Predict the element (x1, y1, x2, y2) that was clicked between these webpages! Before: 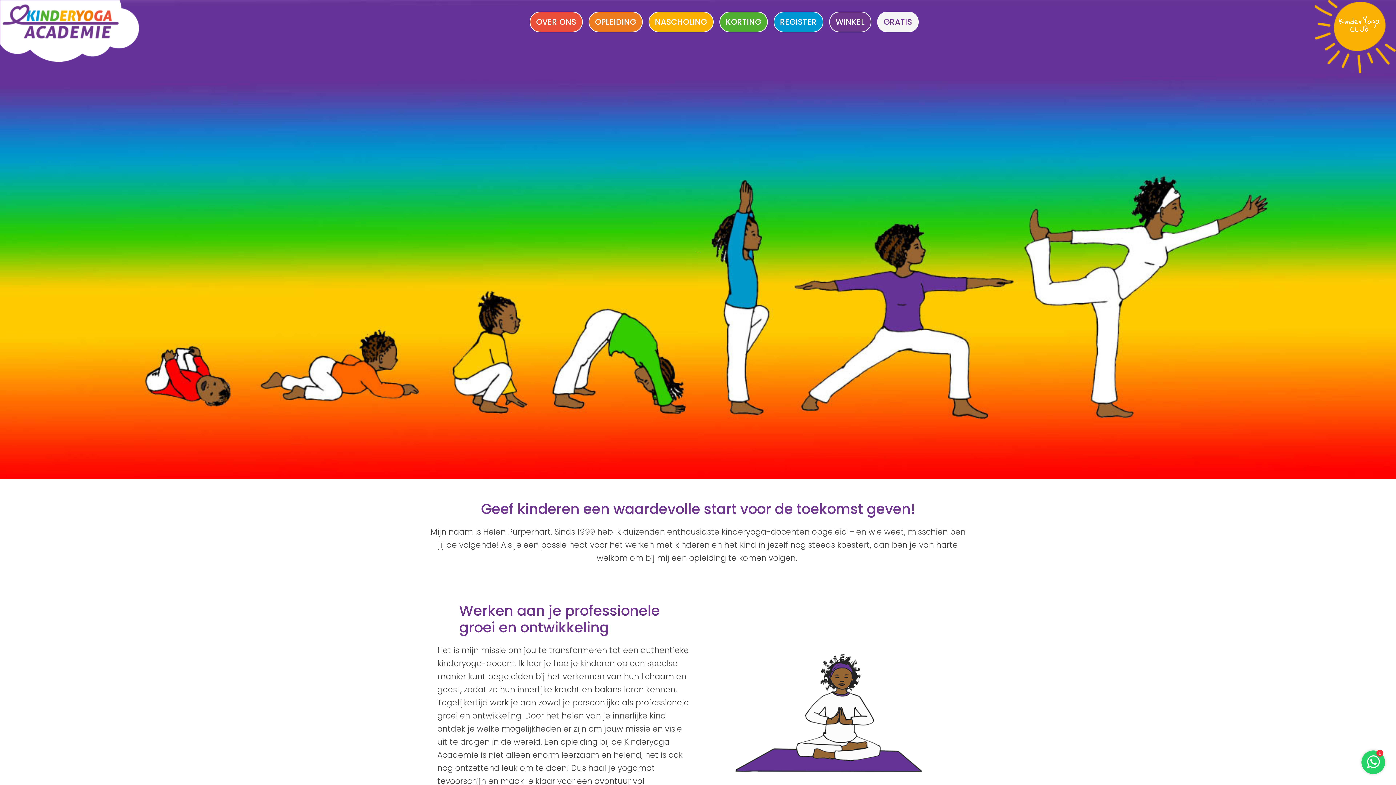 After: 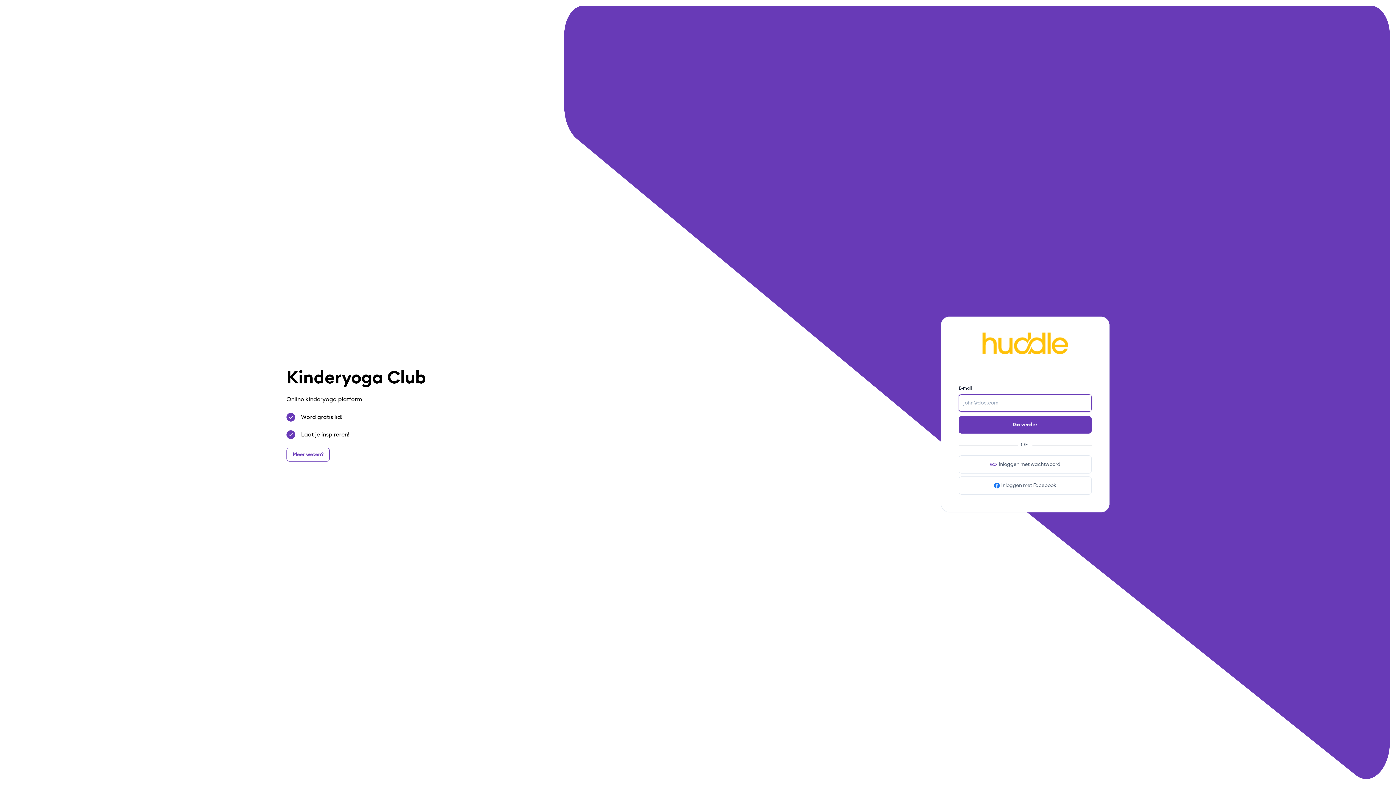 Action: bbox: (1314, 0, 1396, 77) label: KinderYoga
CLUB